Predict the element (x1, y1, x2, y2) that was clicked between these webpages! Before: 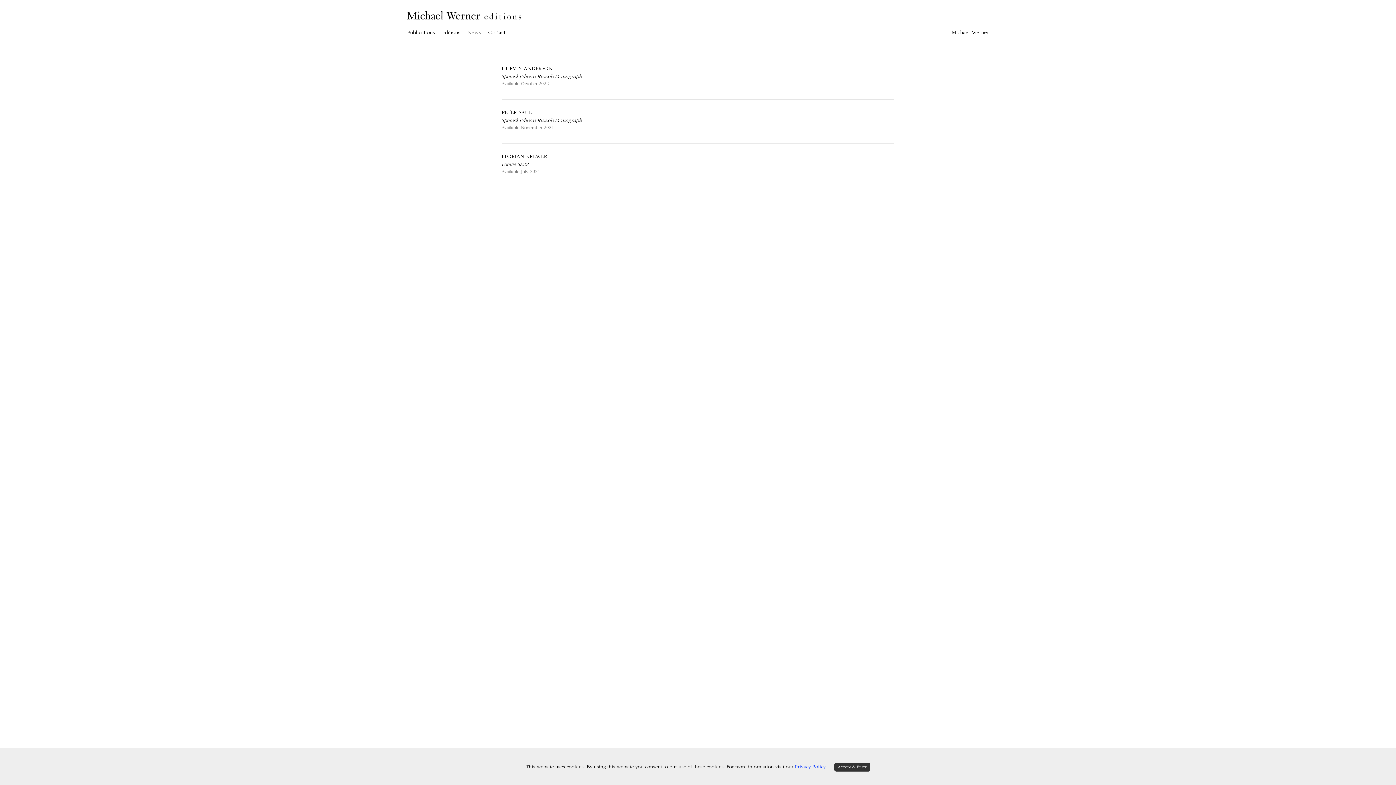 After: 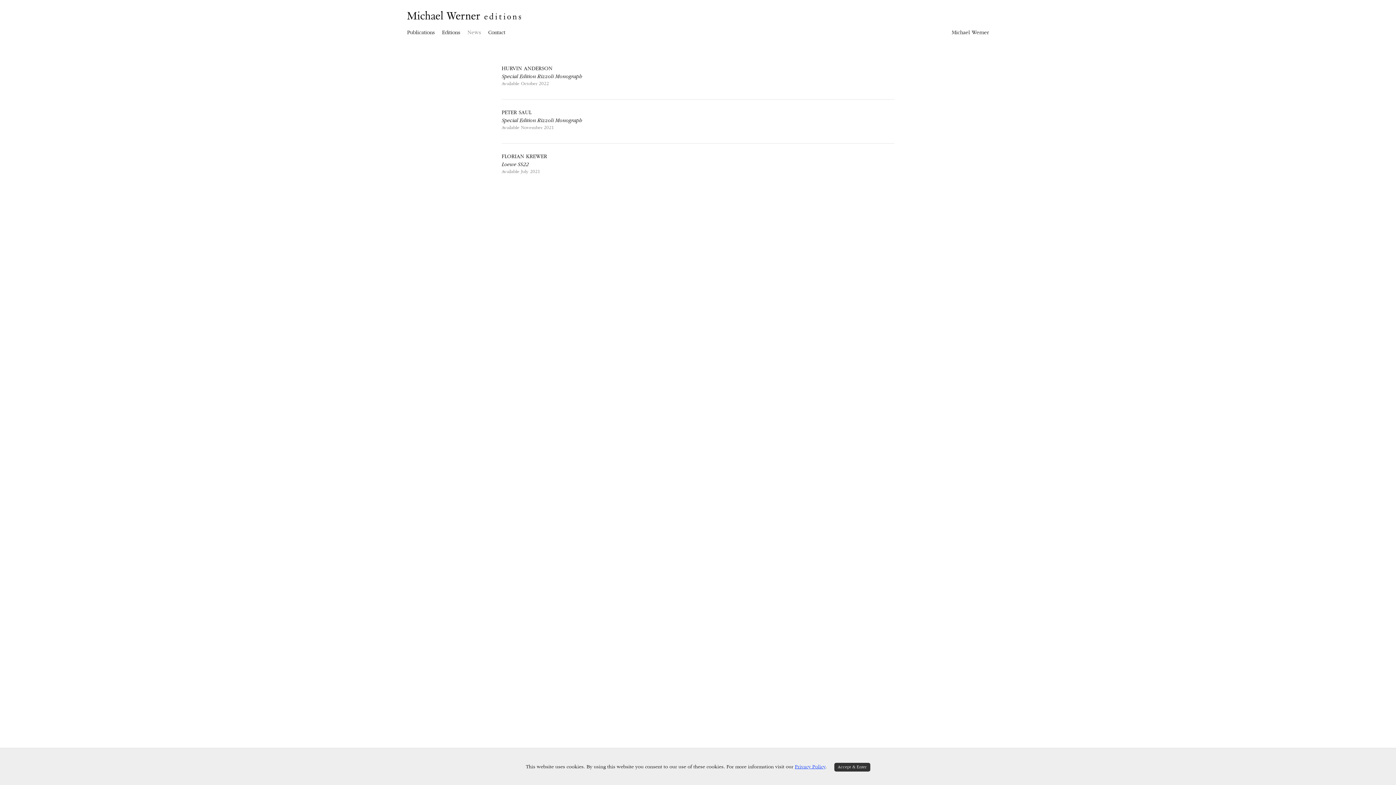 Action: label: Available October 2022 bbox: (501, 80, 757, 90)